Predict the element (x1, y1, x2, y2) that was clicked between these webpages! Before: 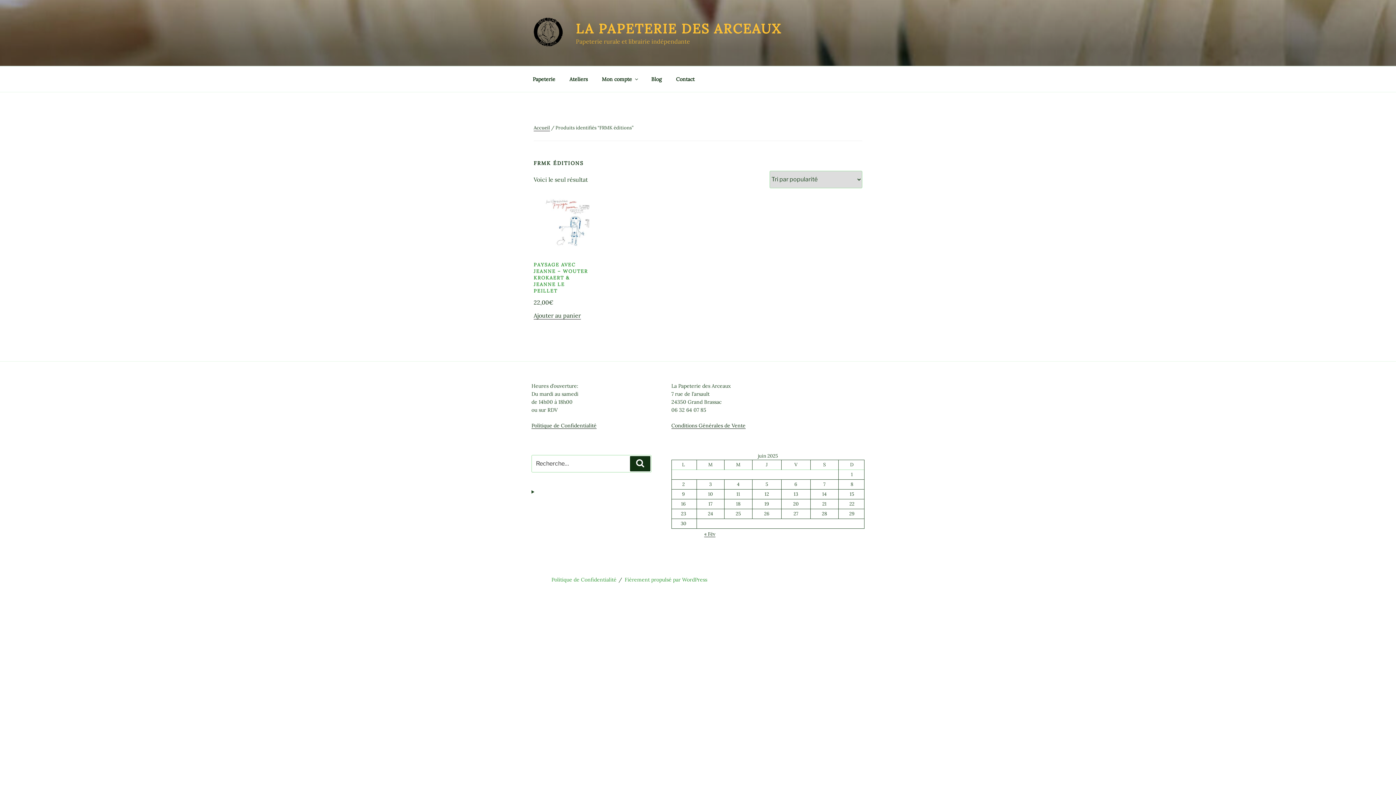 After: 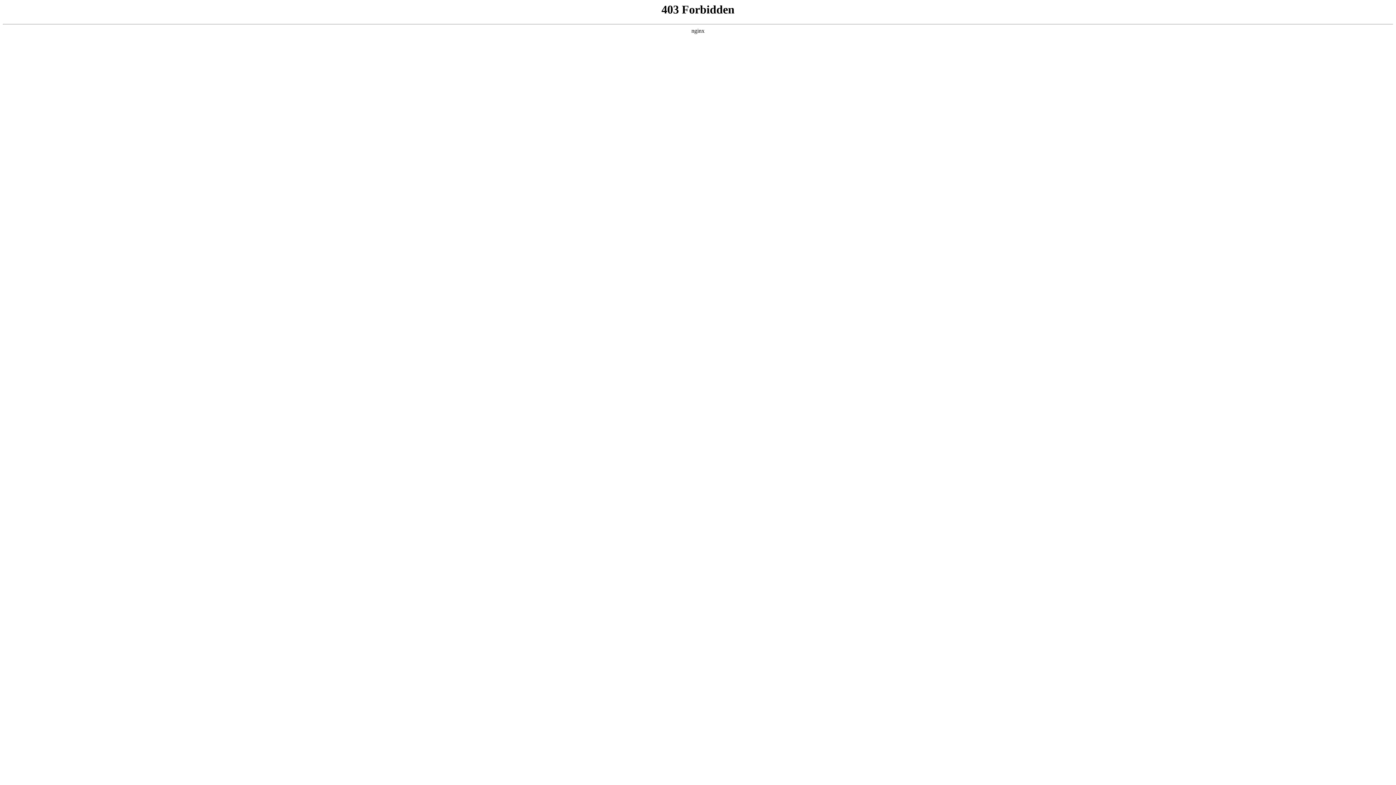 Action: label: Fièrement propulsé par WordPress bbox: (624, 576, 707, 583)